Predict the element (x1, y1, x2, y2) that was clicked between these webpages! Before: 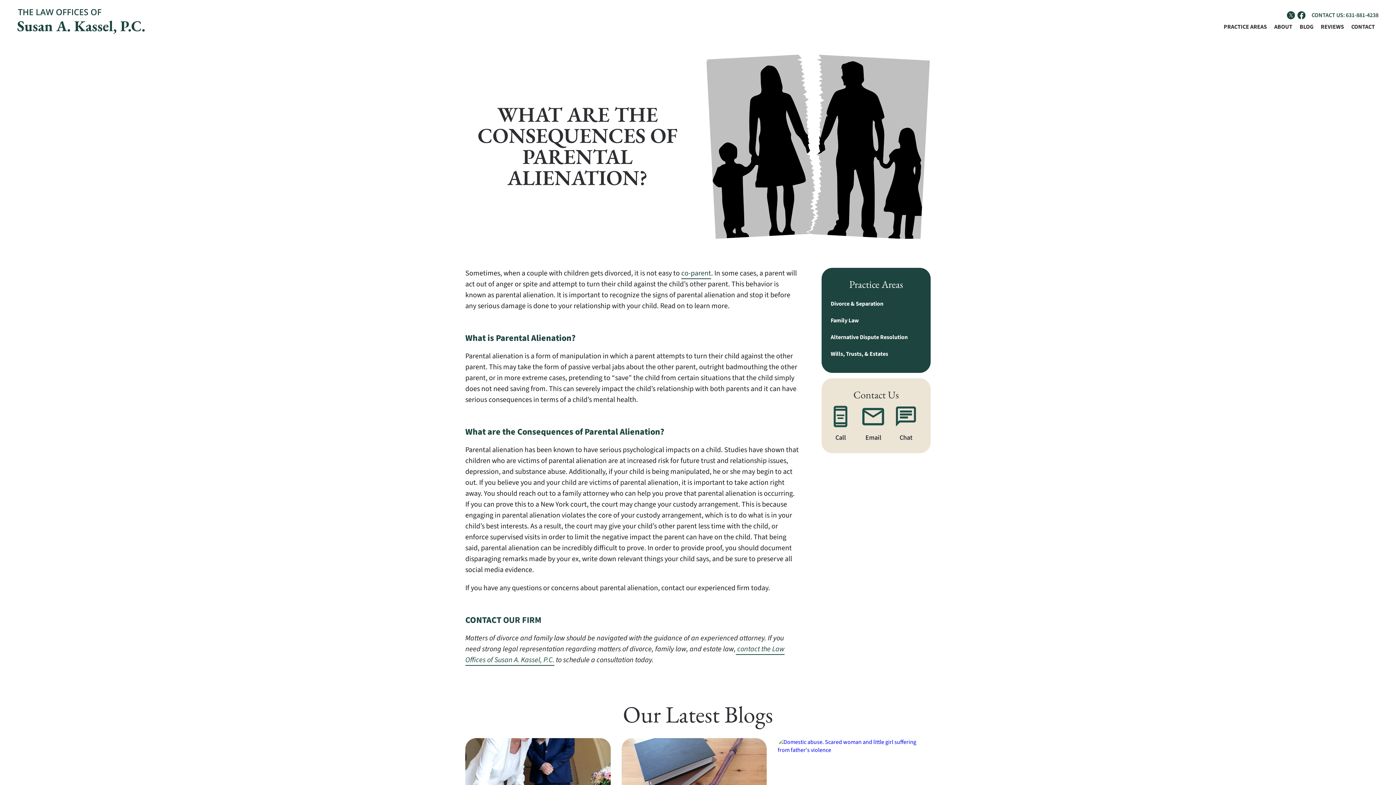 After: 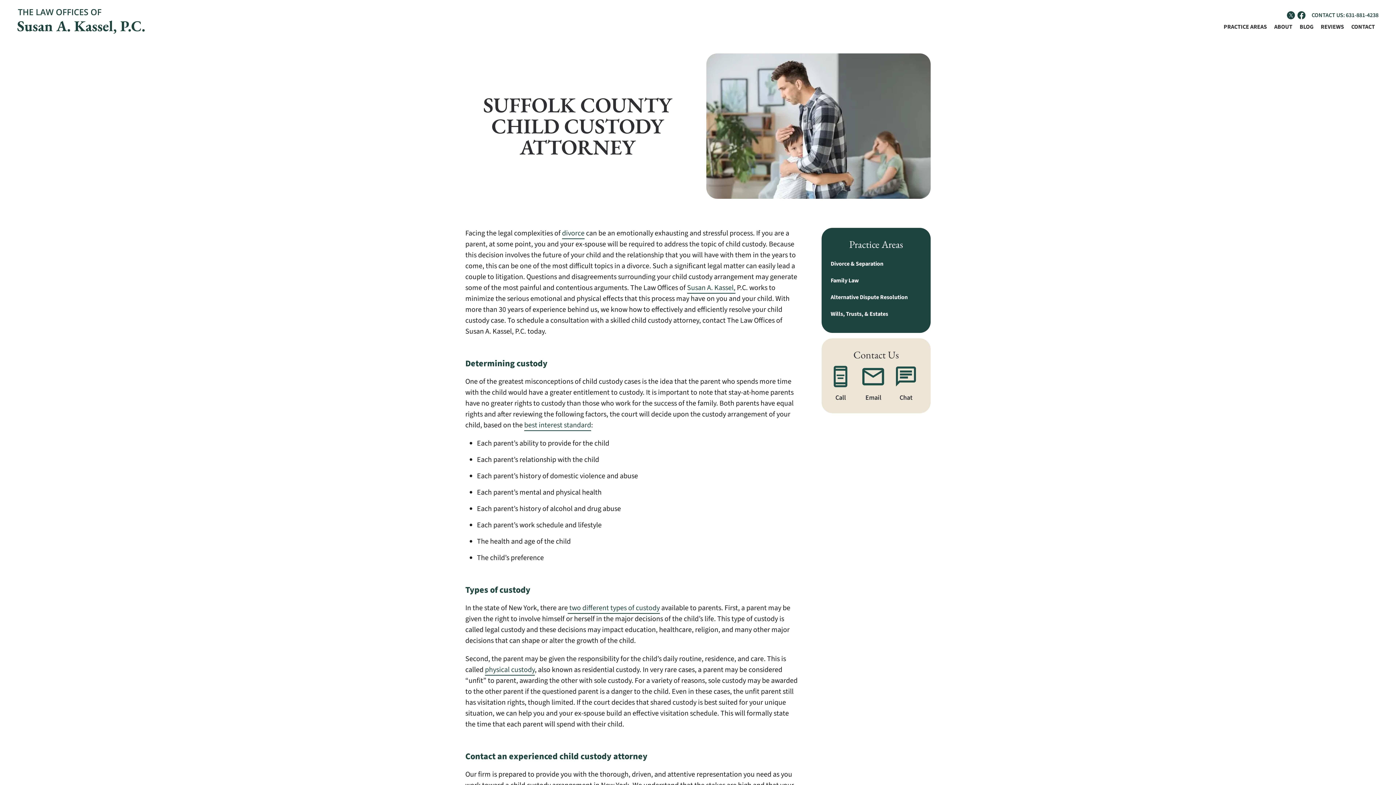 Action: bbox: (681, 268, 711, 279) label: co-parent